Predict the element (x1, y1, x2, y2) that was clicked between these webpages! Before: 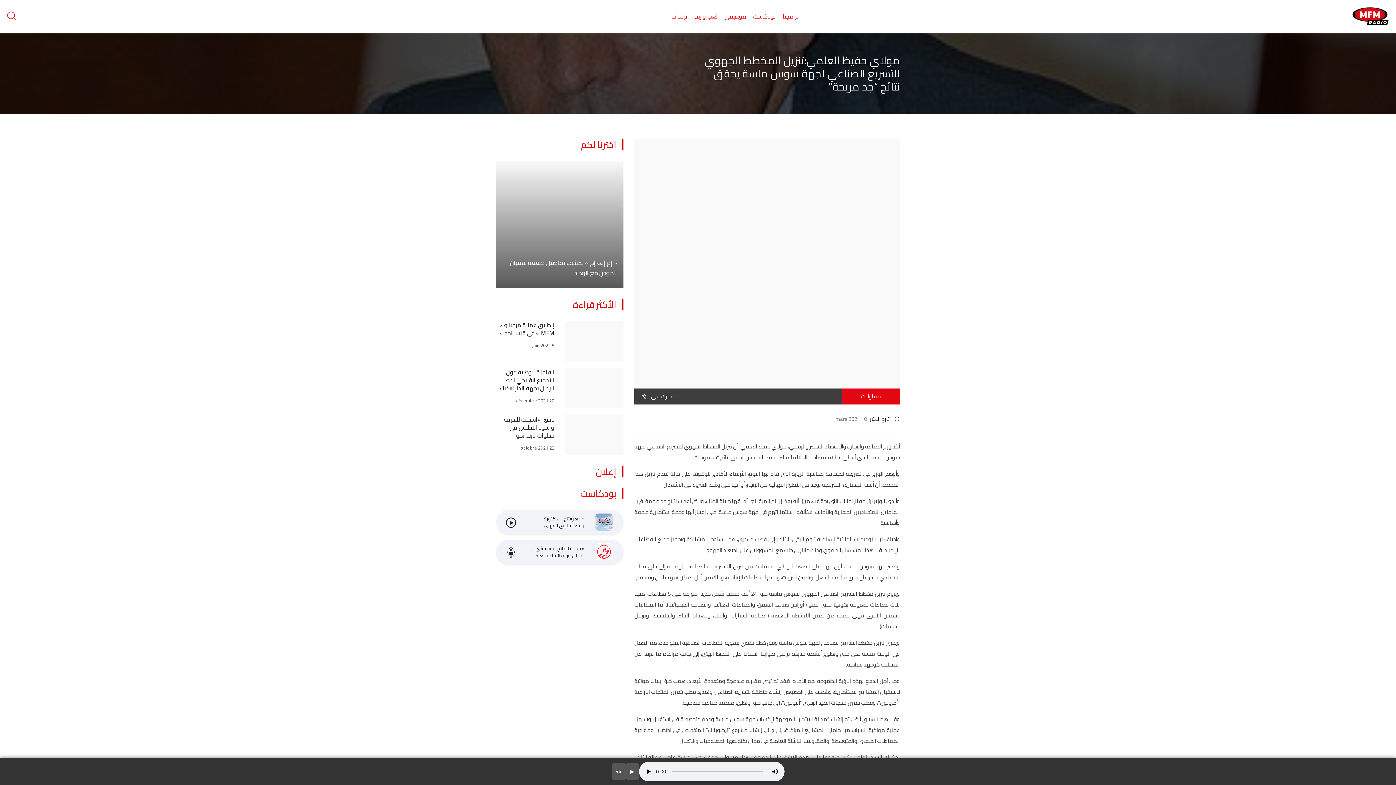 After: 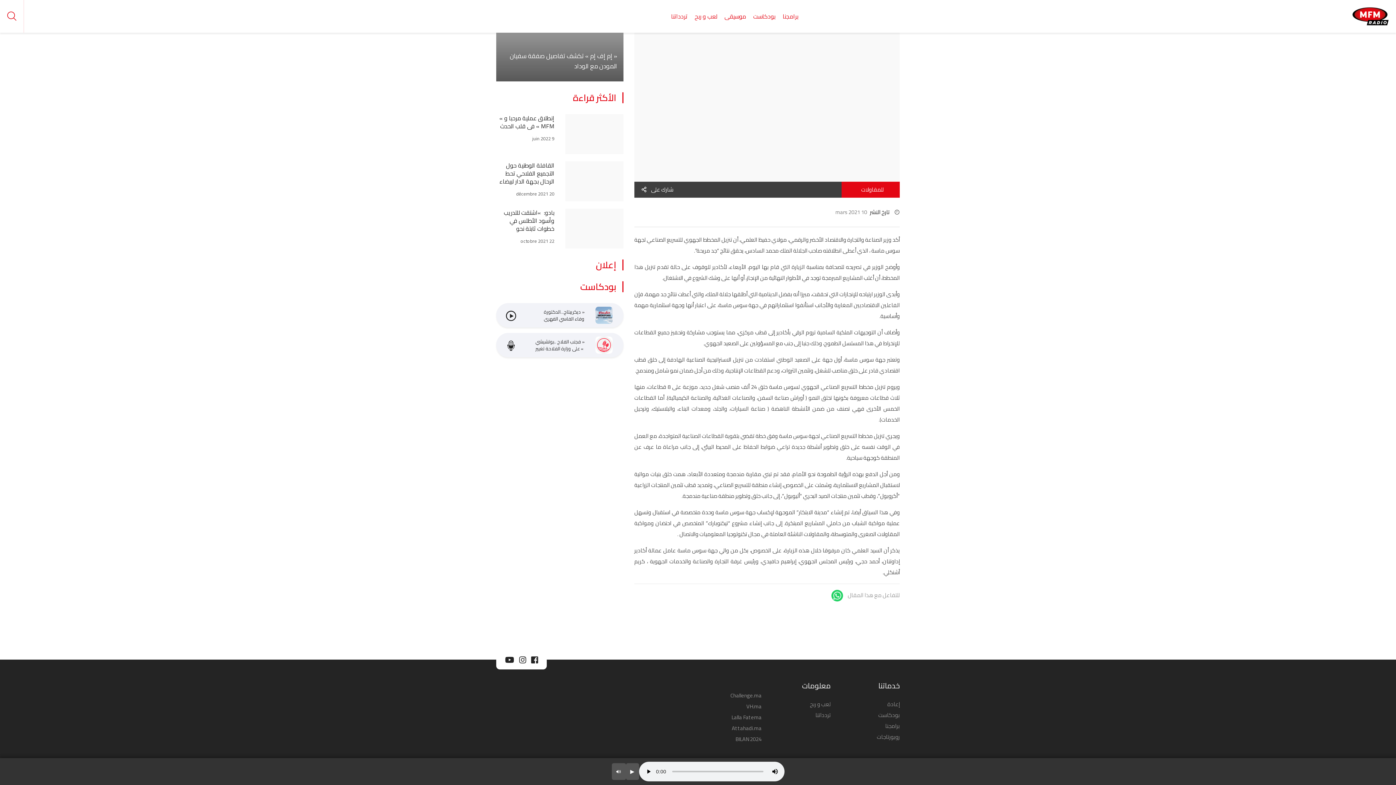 Action: bbox: (634, 388, 677, 404) label: شارك على 